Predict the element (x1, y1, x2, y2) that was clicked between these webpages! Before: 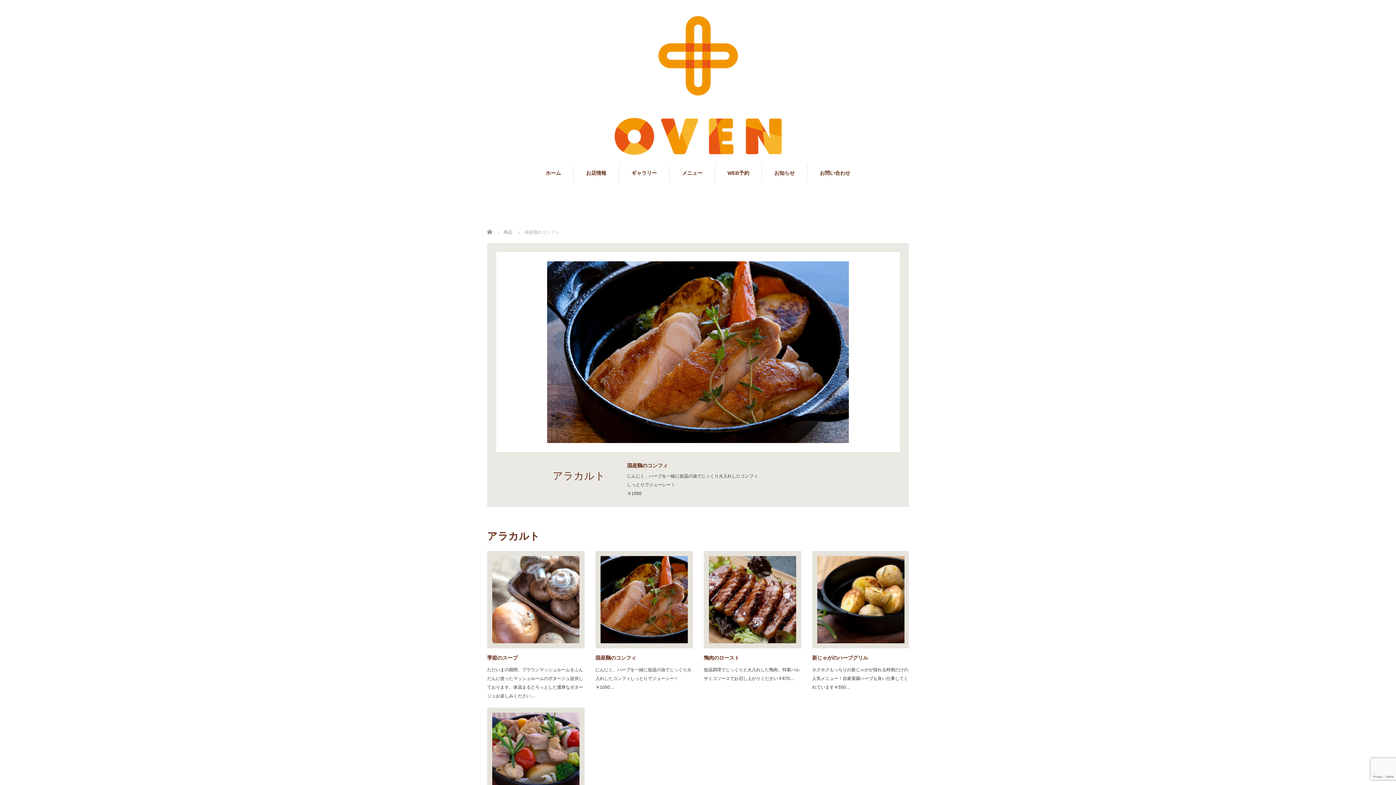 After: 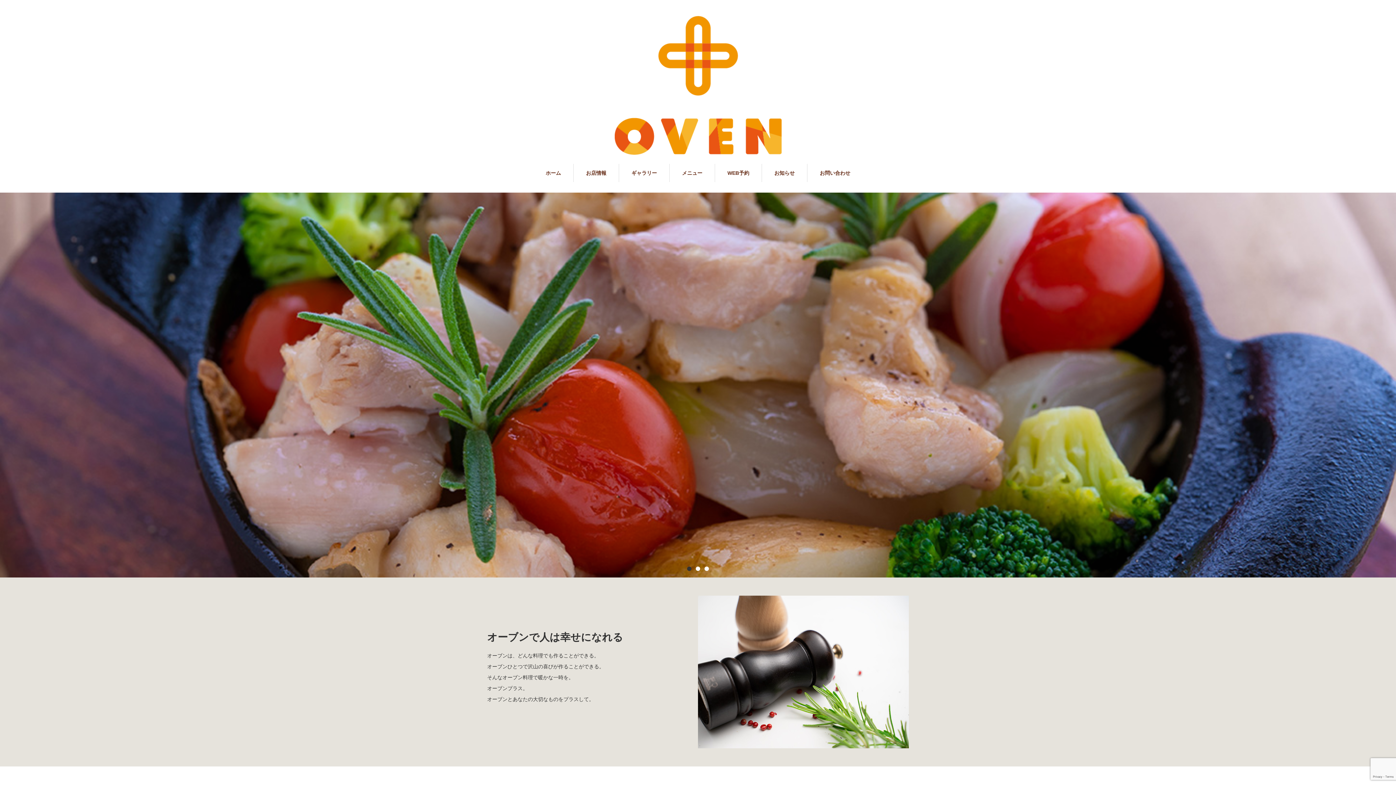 Action: bbox: (487, 15, 909, 156)